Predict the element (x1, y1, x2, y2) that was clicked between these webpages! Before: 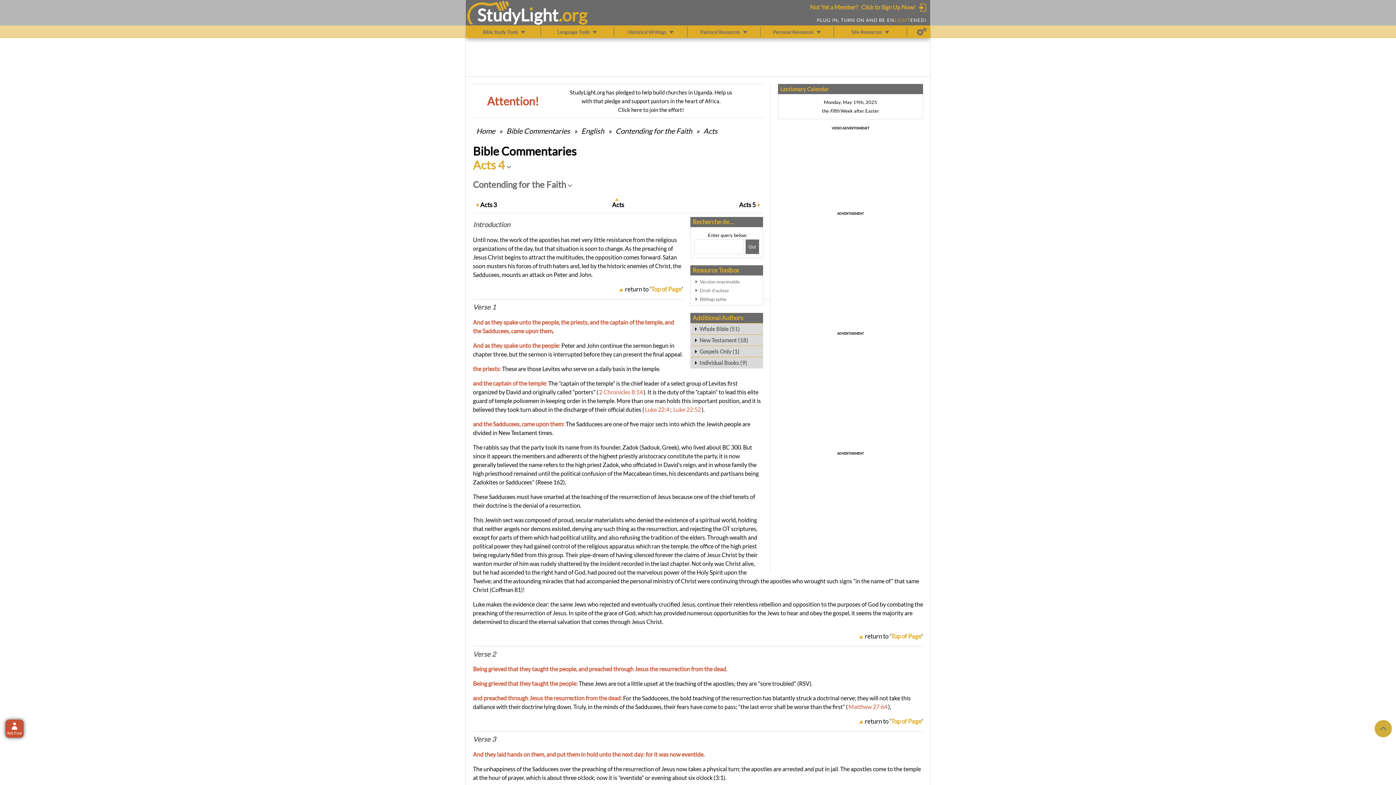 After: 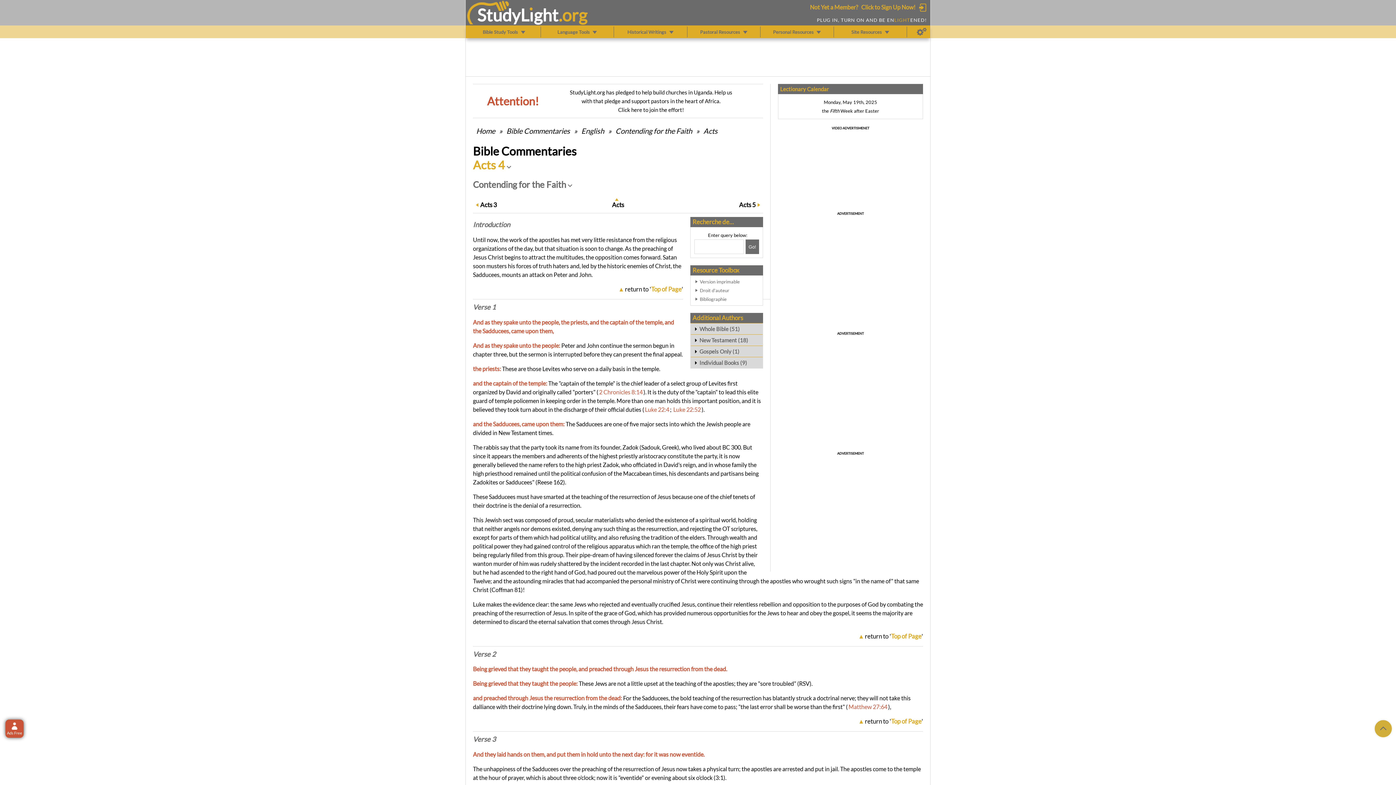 Action: bbox: (473, 220, 510, 228) label: Introduction